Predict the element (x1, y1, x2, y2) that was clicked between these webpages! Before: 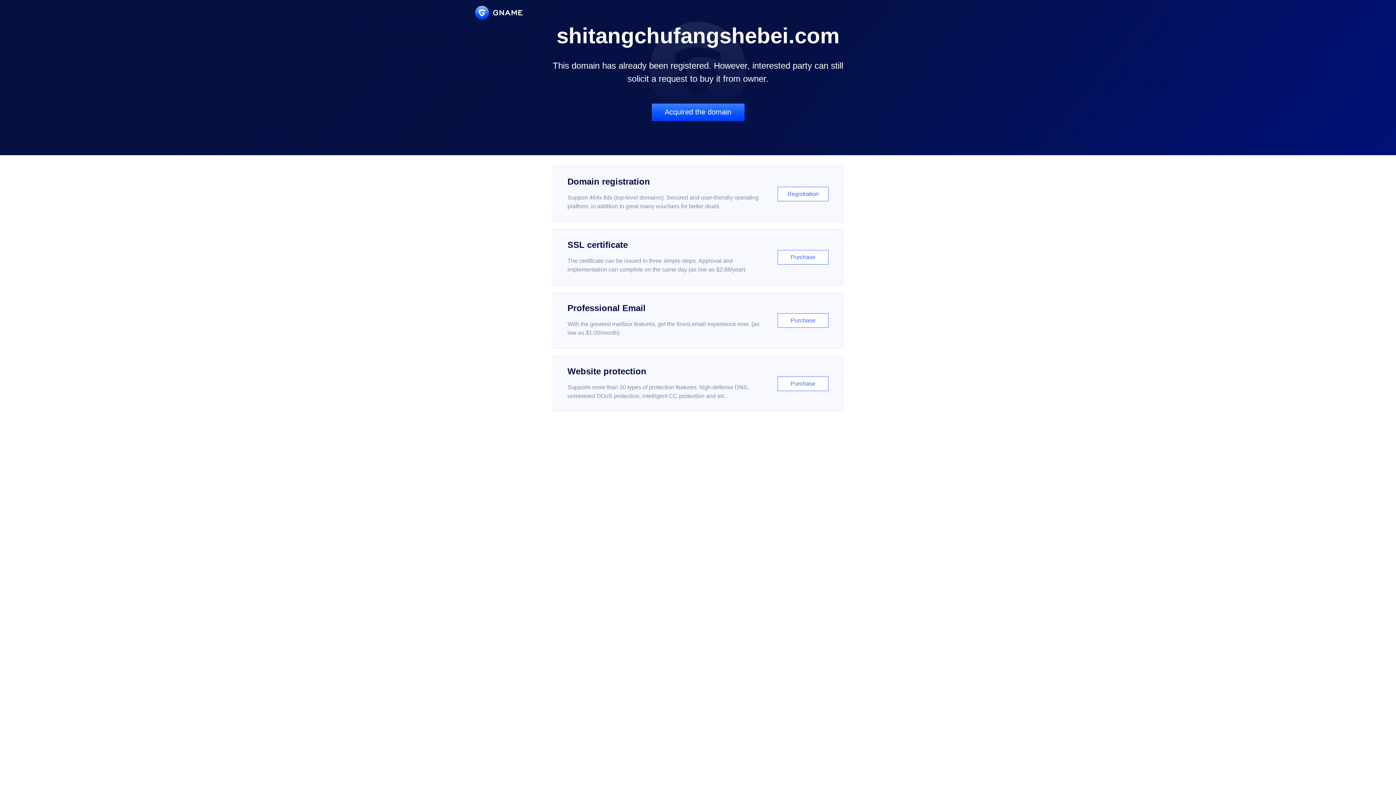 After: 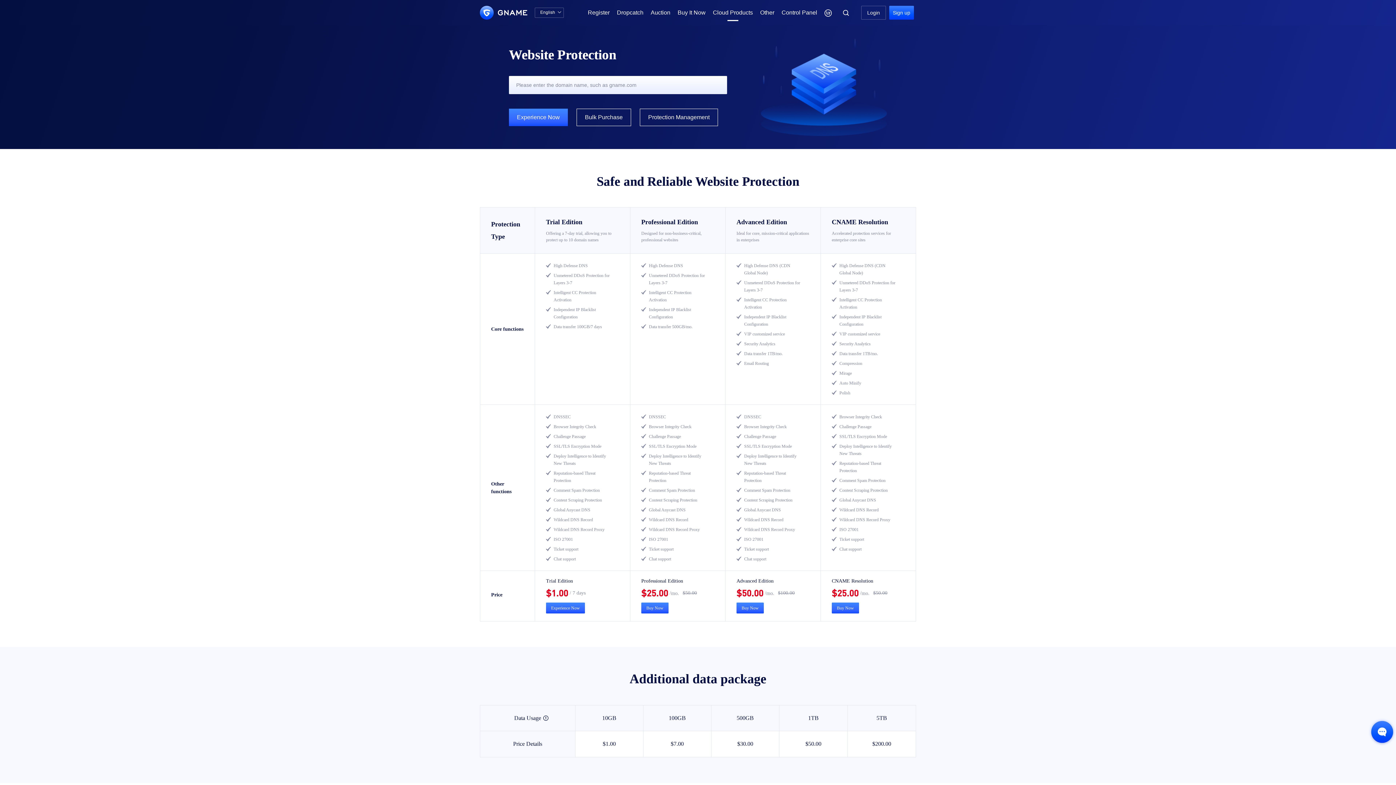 Action: label: Website protection

Supports more than 30 types of protection features: high-defense DNS, unmetered DDoS protection, intelligent CC protection and etc...

Purchase bbox: (552, 356, 843, 412)